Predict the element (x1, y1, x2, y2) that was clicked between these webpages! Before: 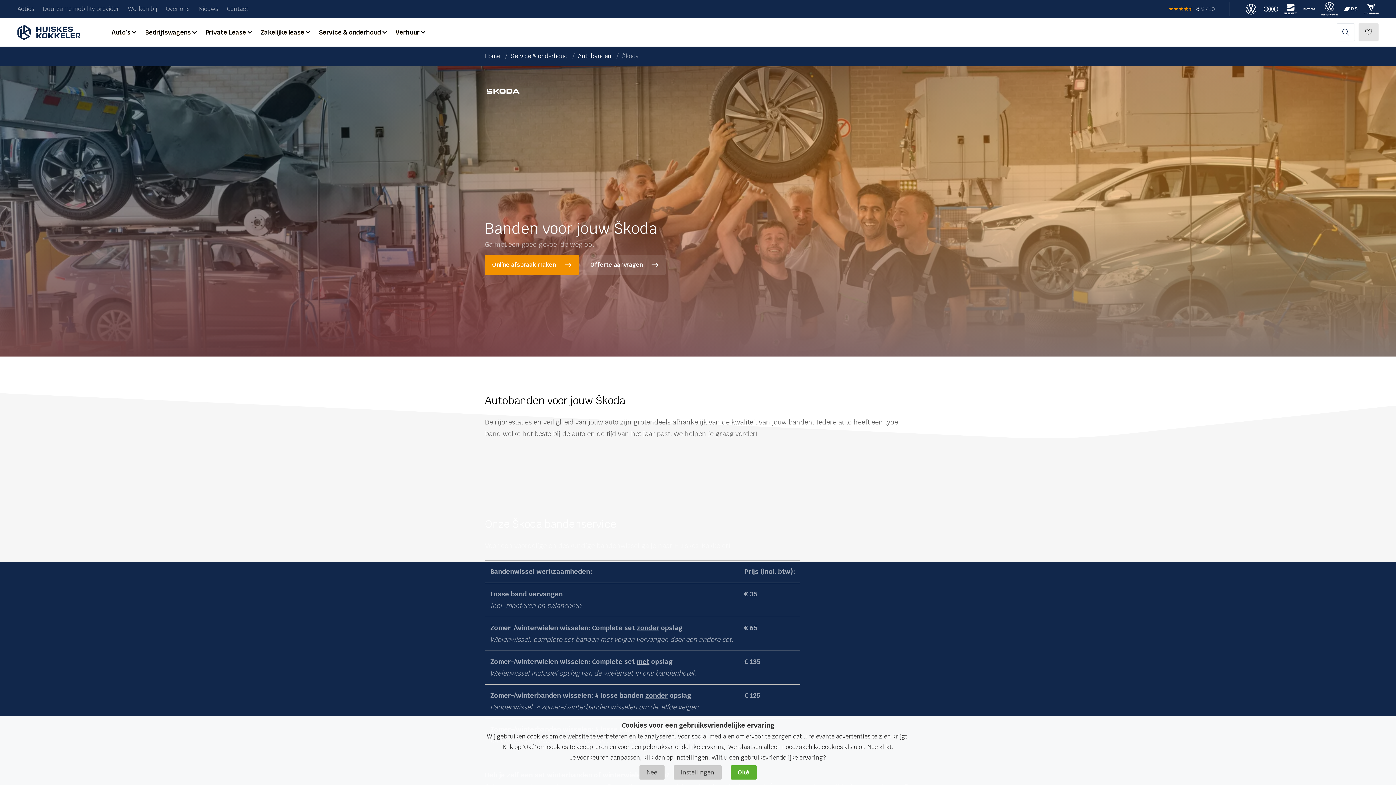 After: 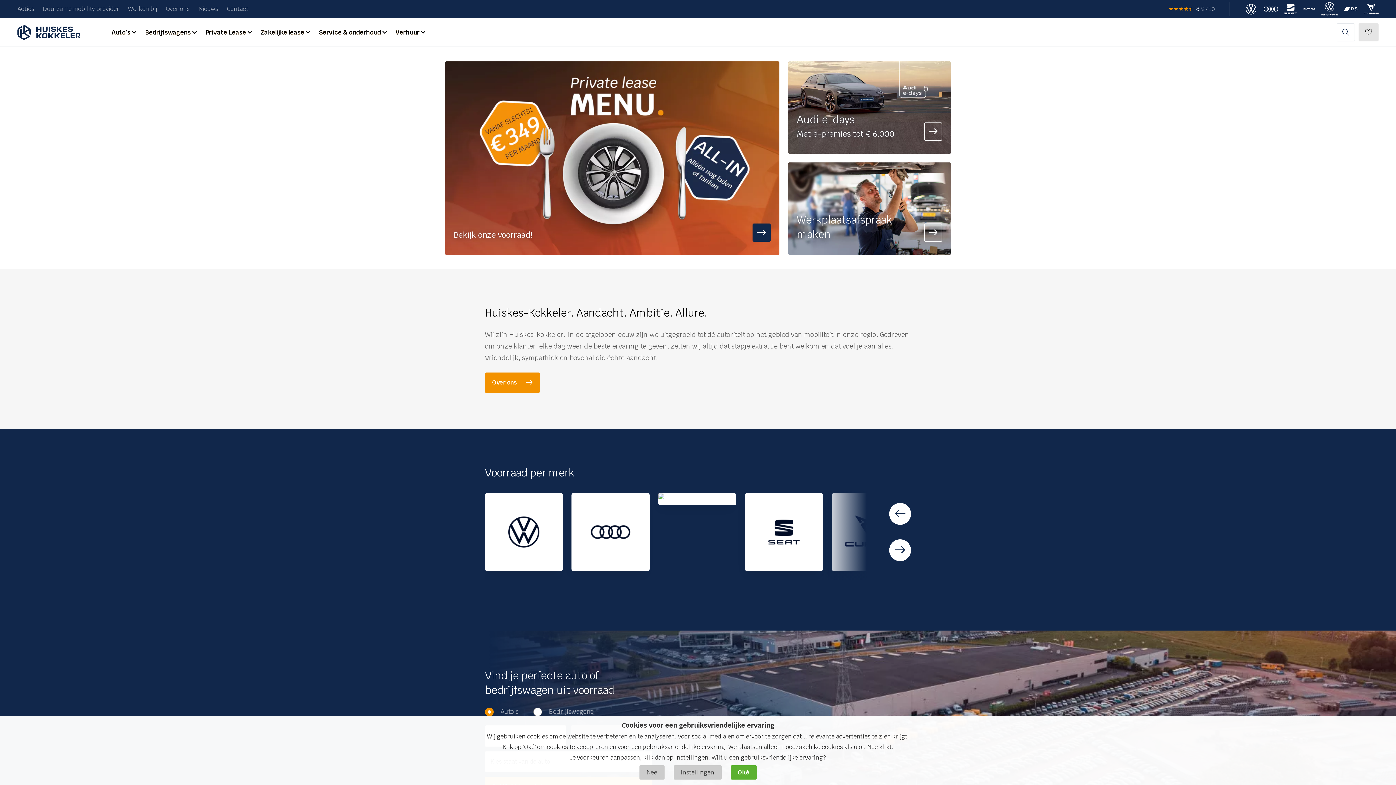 Action: bbox: (485, 52, 501, 60) label: Home 